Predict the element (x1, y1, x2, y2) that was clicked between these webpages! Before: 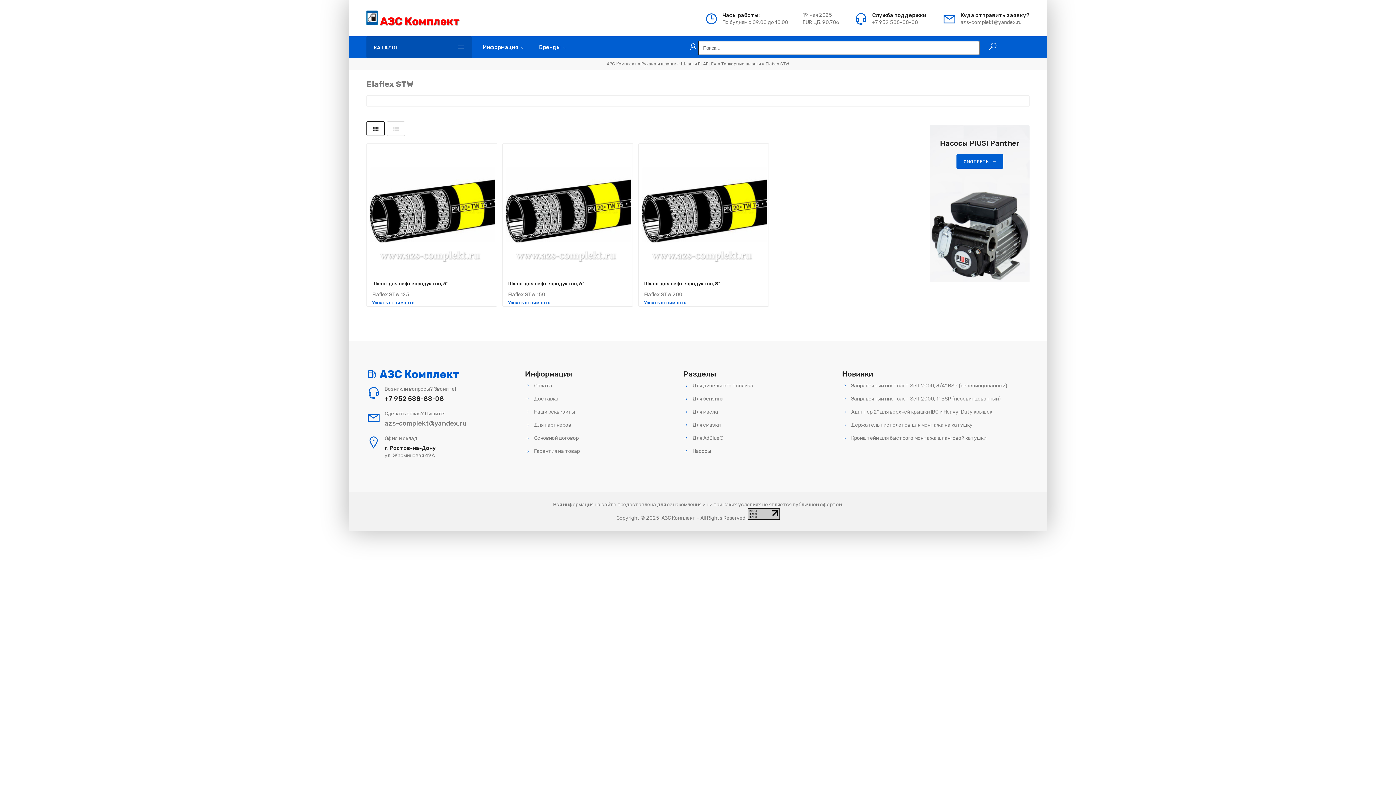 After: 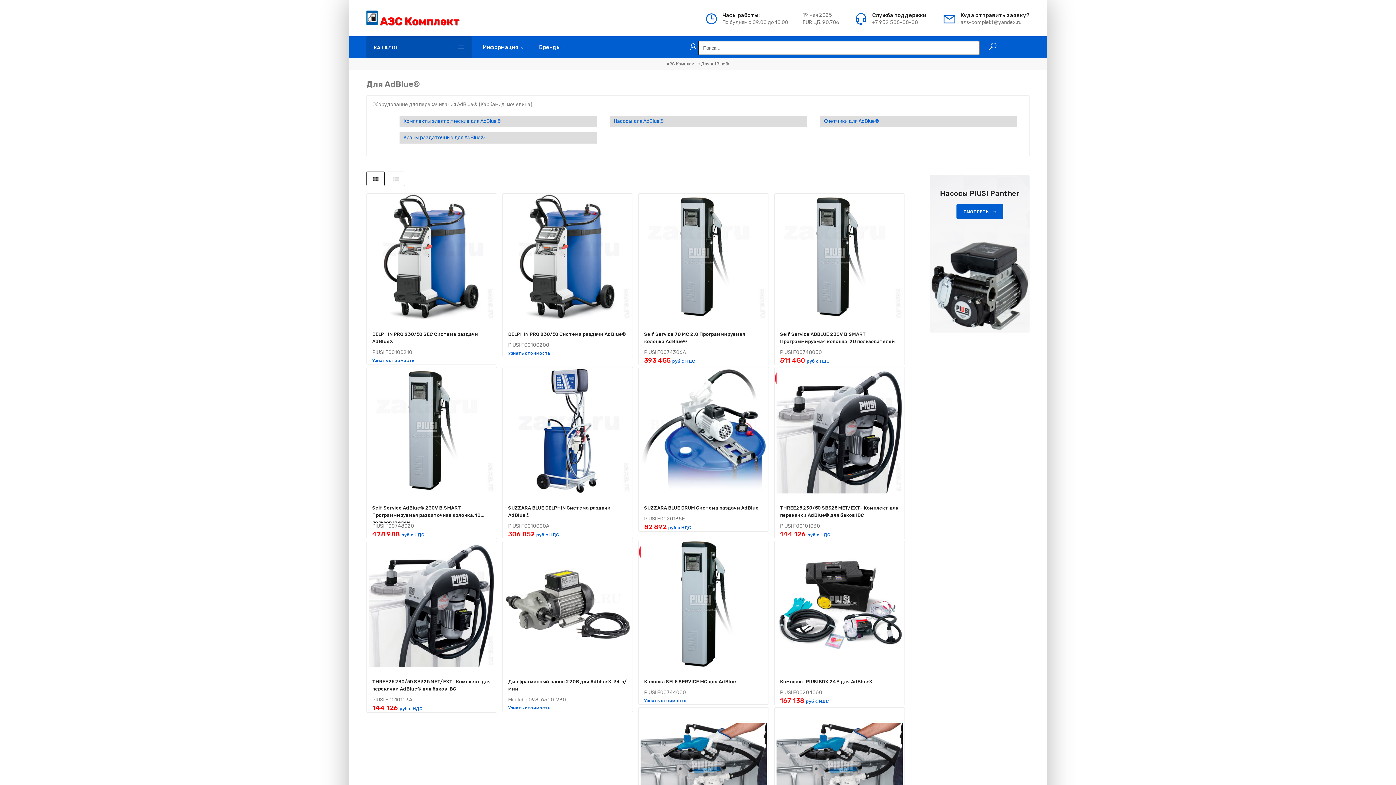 Action: label:  Для AdBlue® bbox: (683, 435, 724, 441)